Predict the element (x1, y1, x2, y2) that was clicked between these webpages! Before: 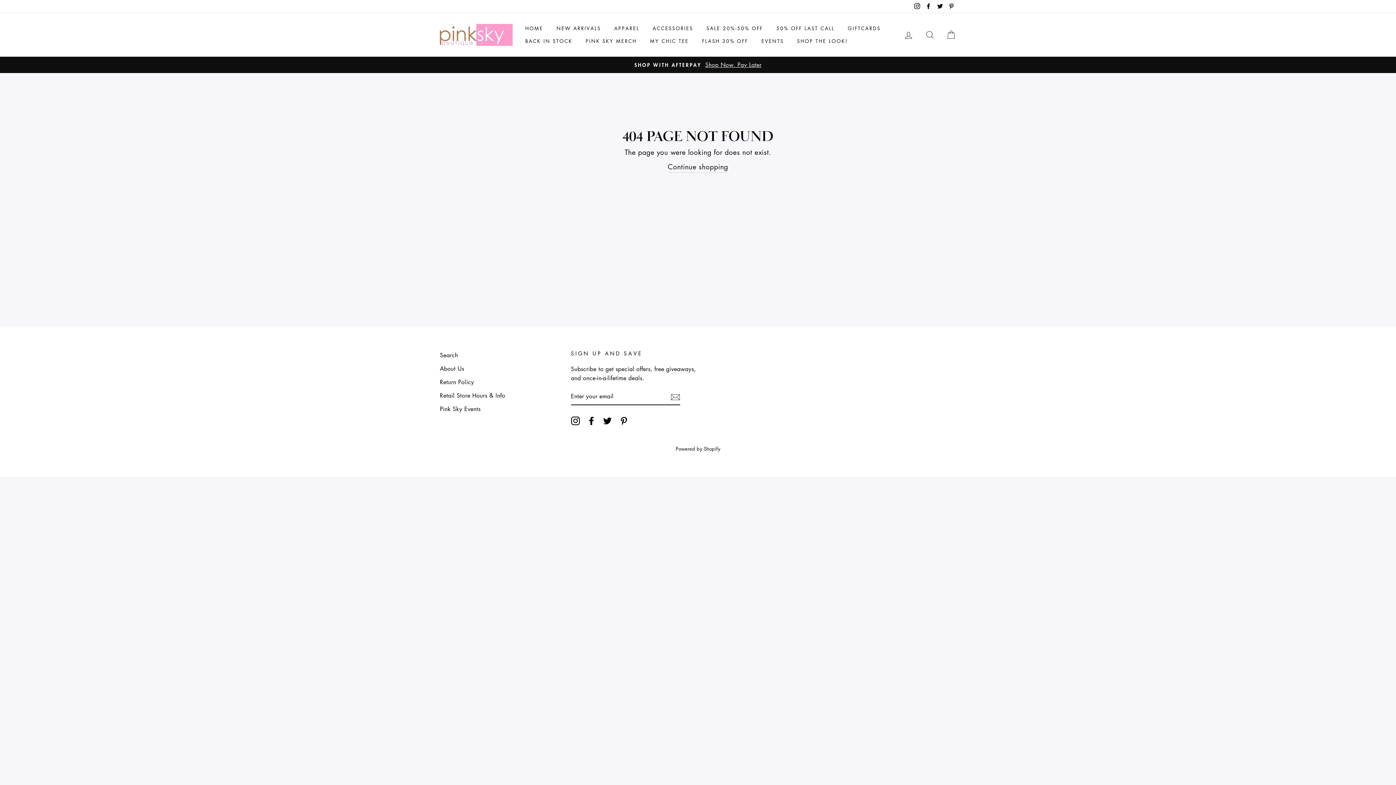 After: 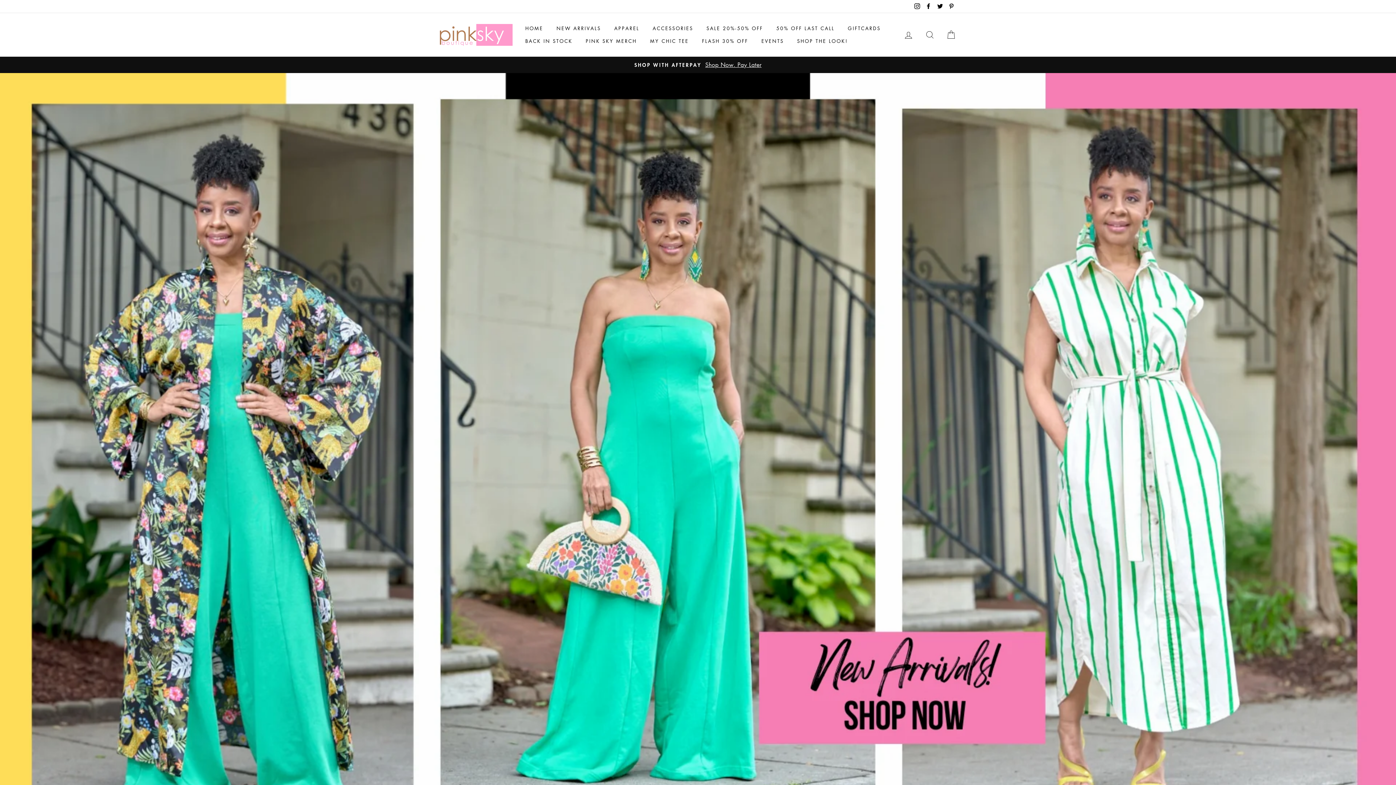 Action: label: HOME bbox: (520, 22, 548, 34)